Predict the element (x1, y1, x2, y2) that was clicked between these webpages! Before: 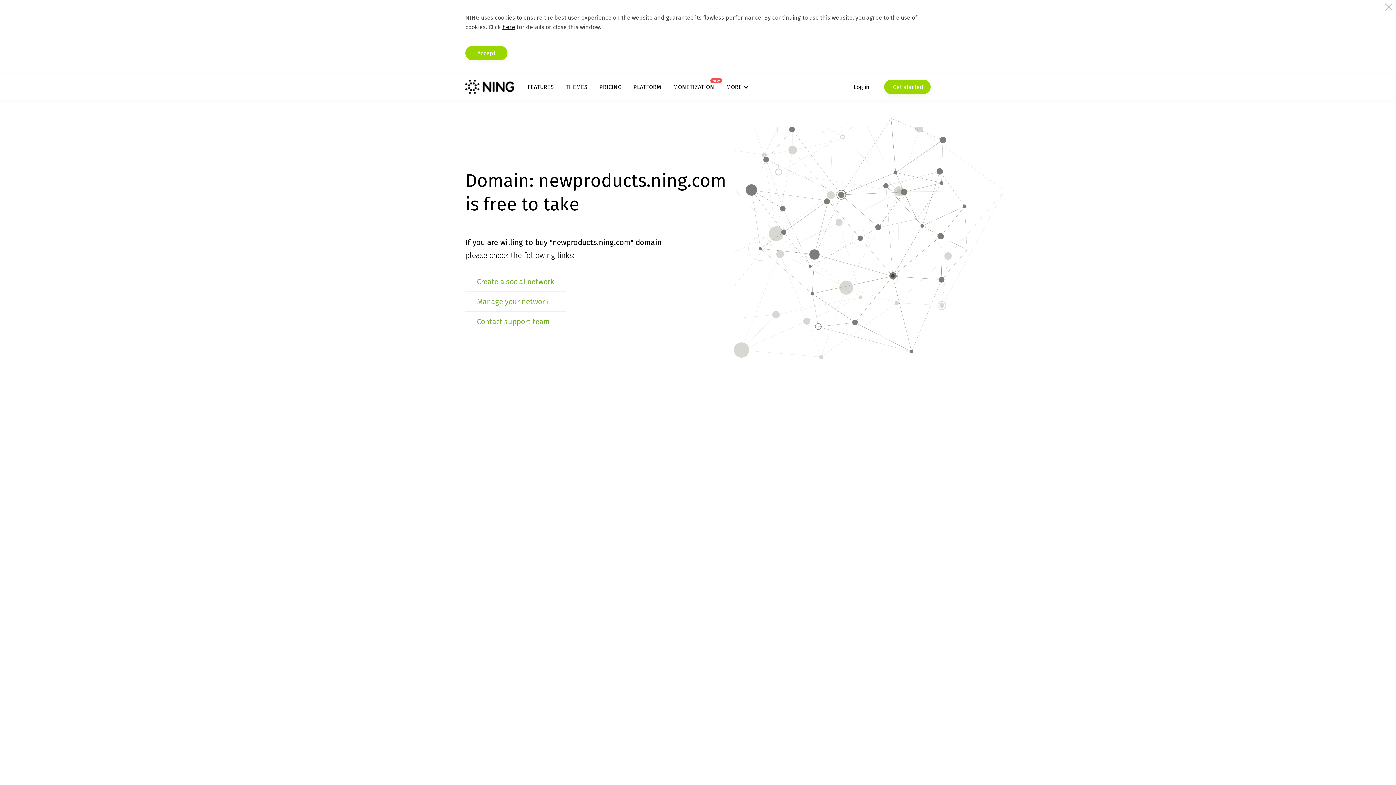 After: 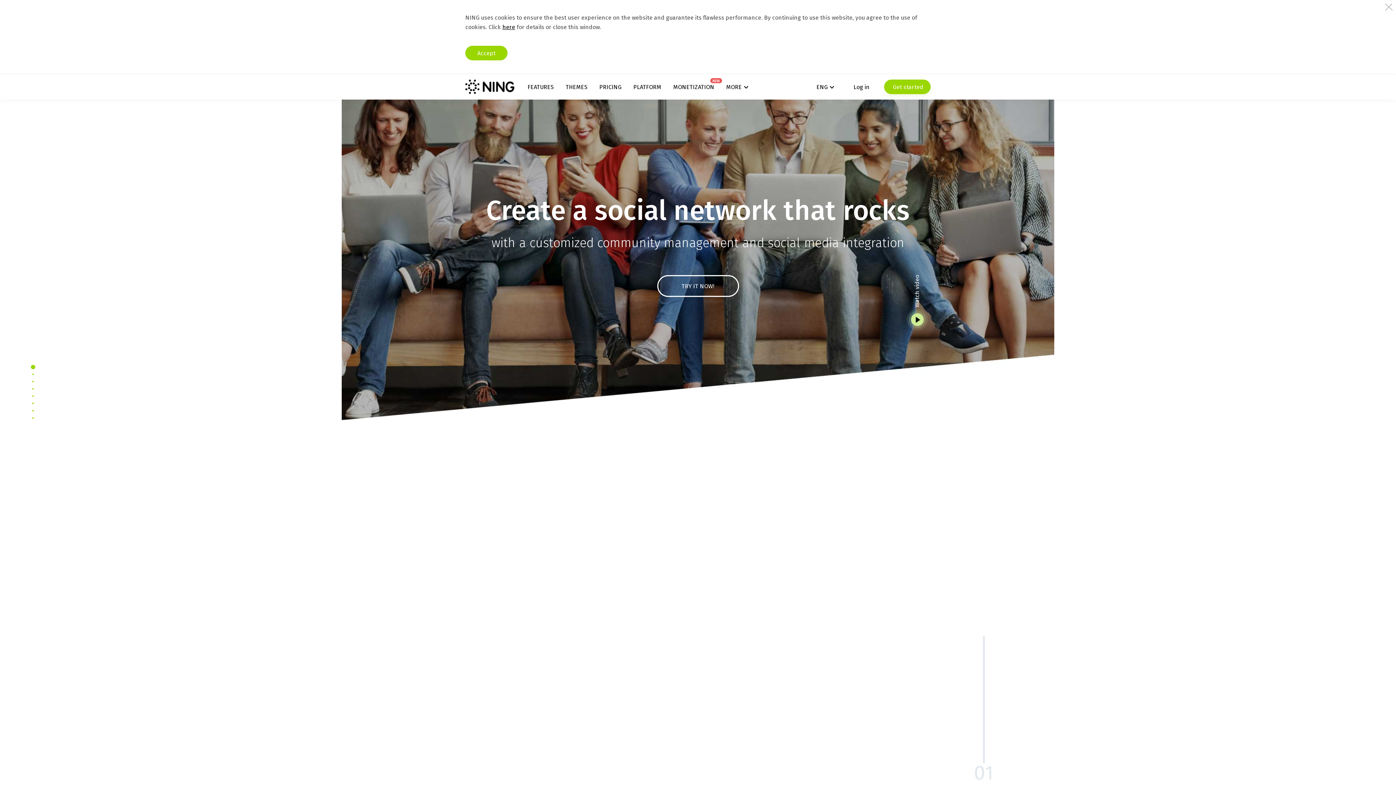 Action: bbox: (465, 79, 514, 94)